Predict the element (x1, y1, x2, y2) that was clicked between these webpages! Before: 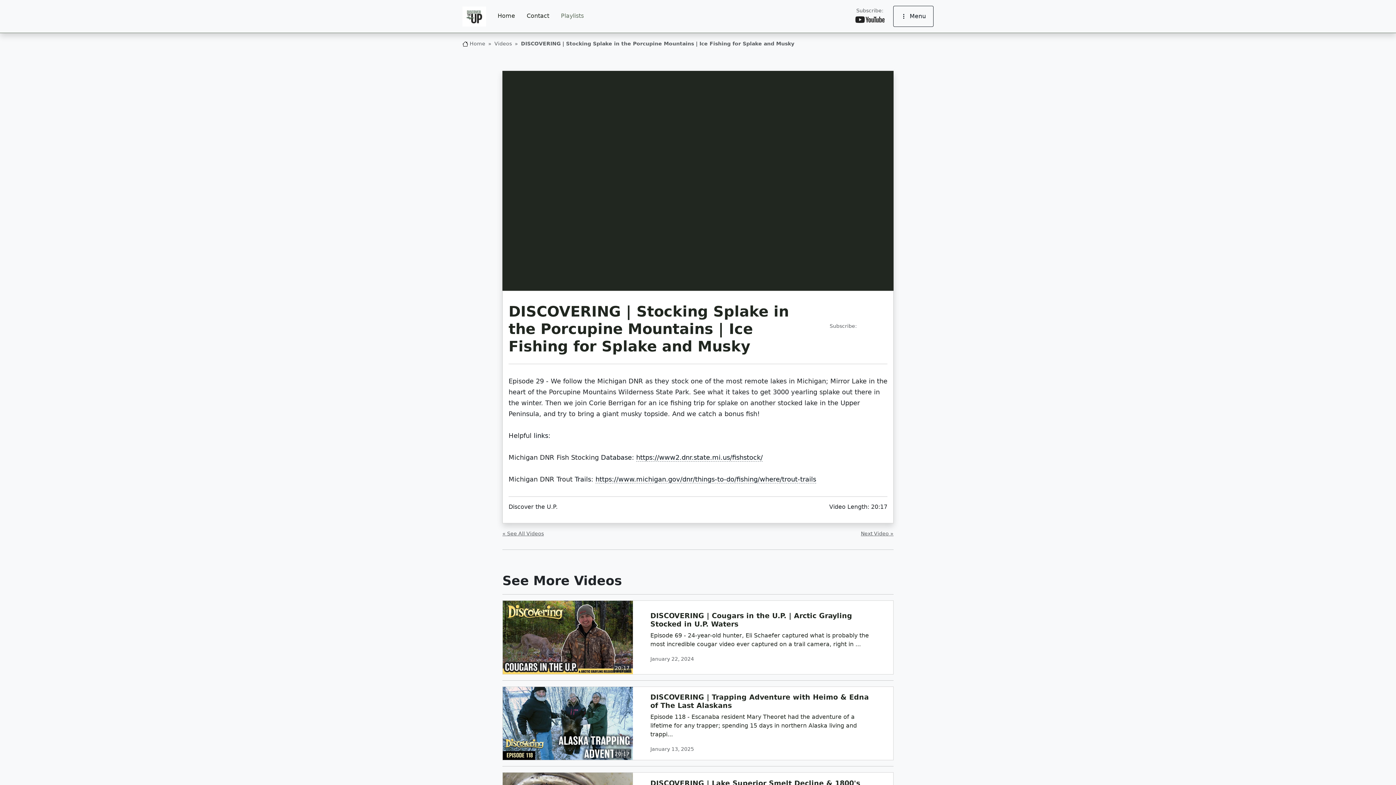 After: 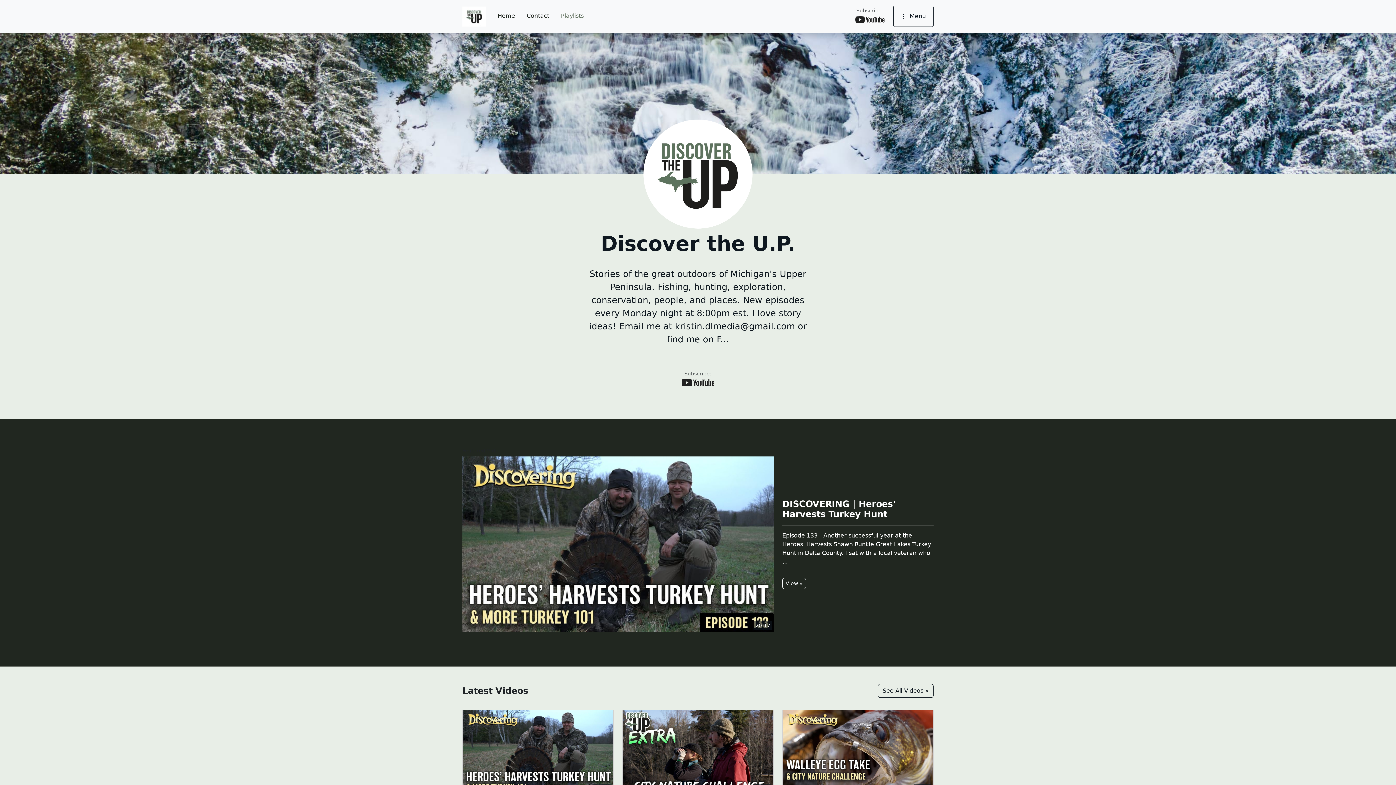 Action: label: Home bbox: (491, 5, 521, 26)